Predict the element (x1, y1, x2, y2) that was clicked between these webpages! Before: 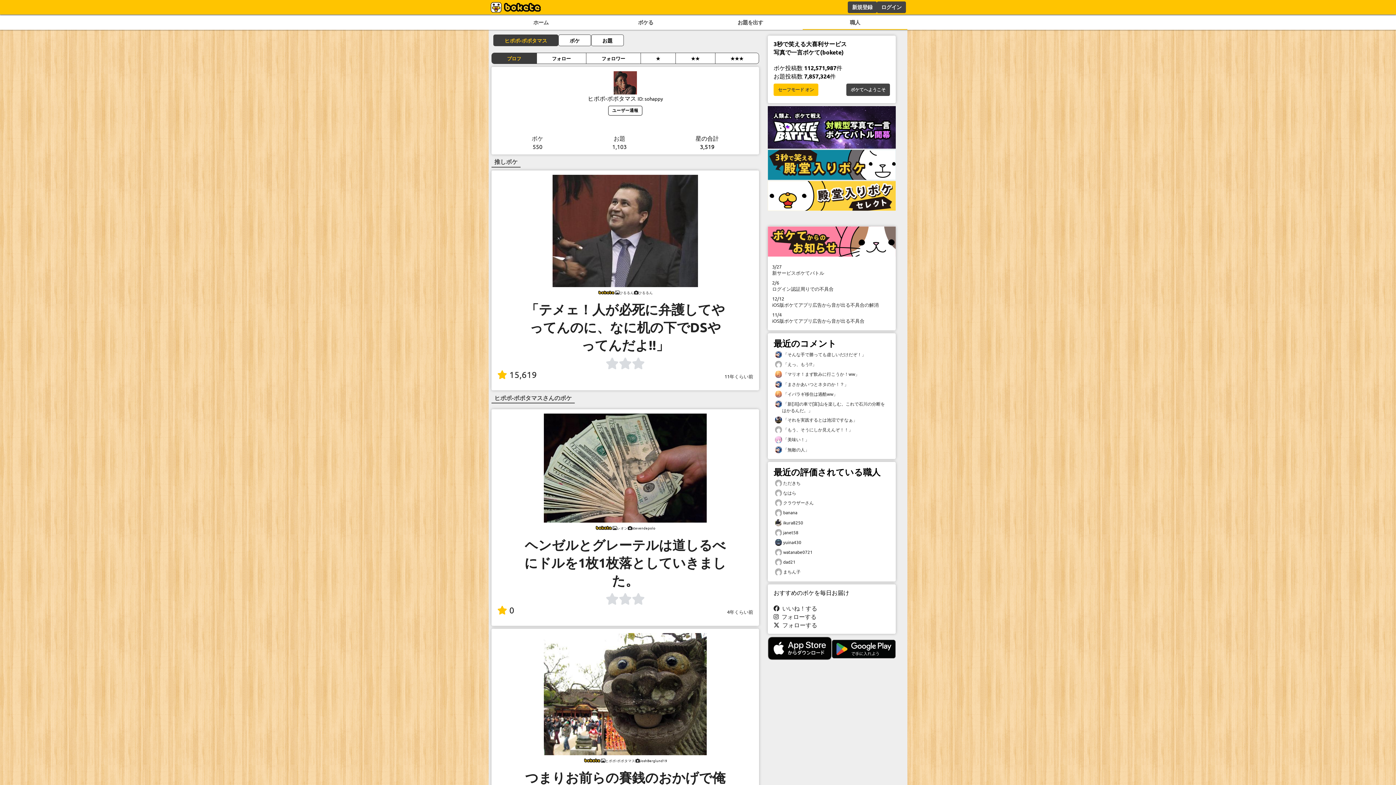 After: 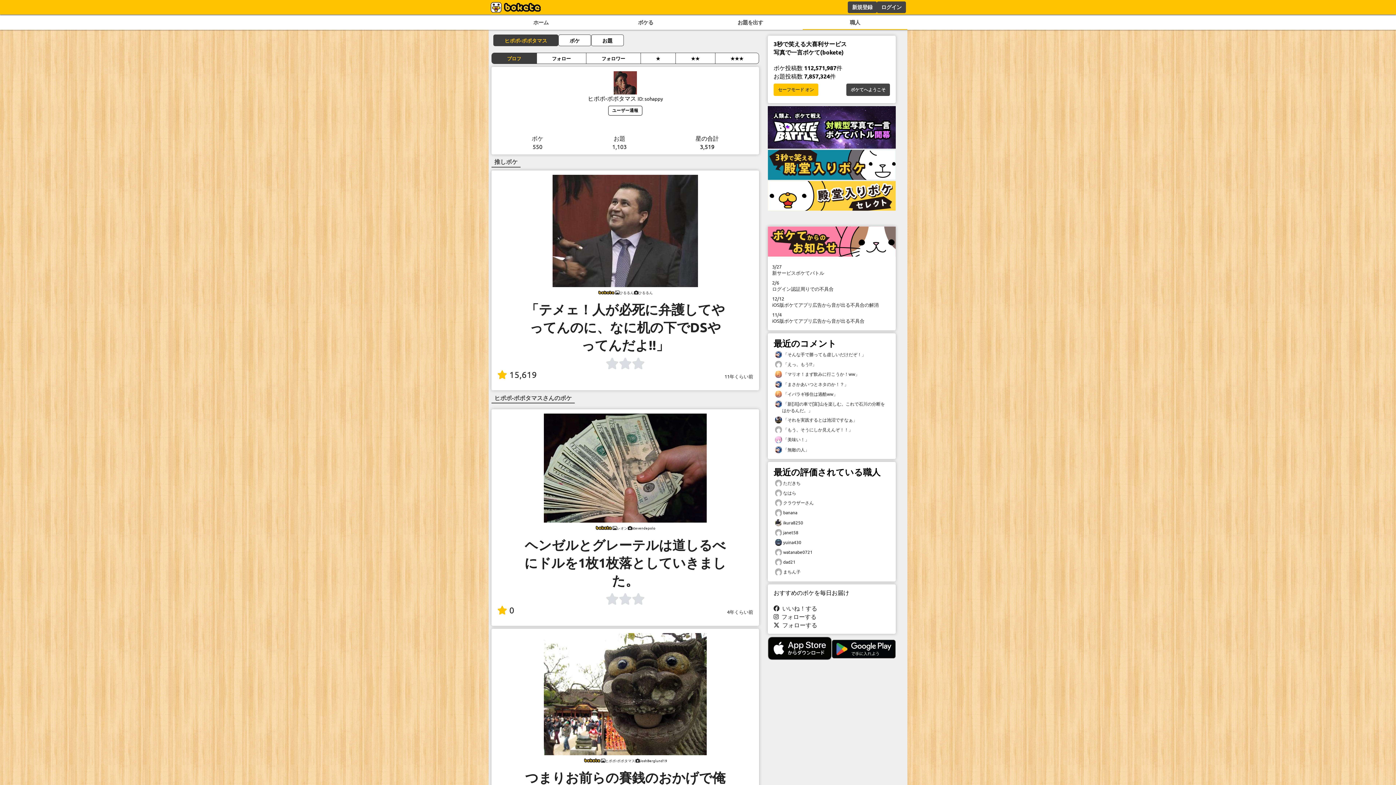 Action: bbox: (768, 250, 896, 257)